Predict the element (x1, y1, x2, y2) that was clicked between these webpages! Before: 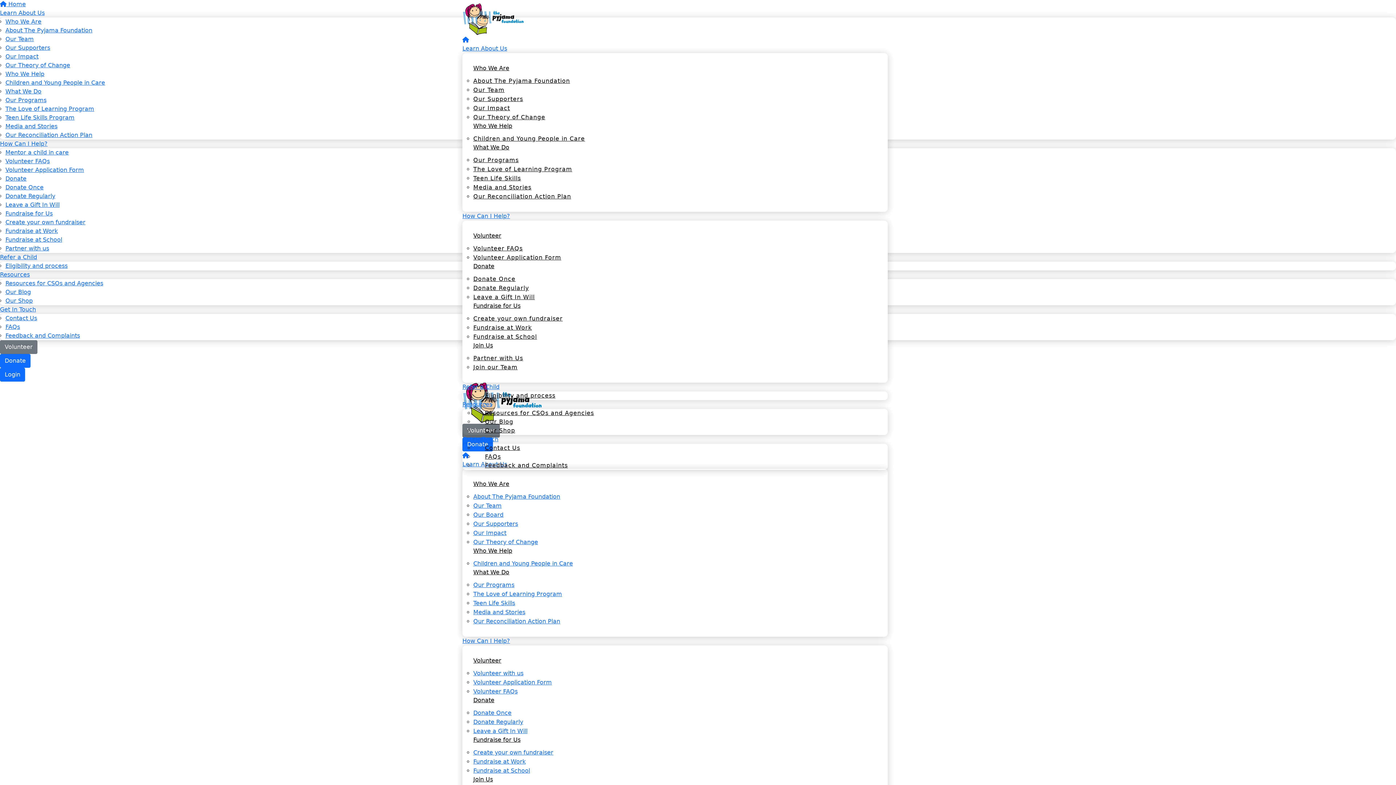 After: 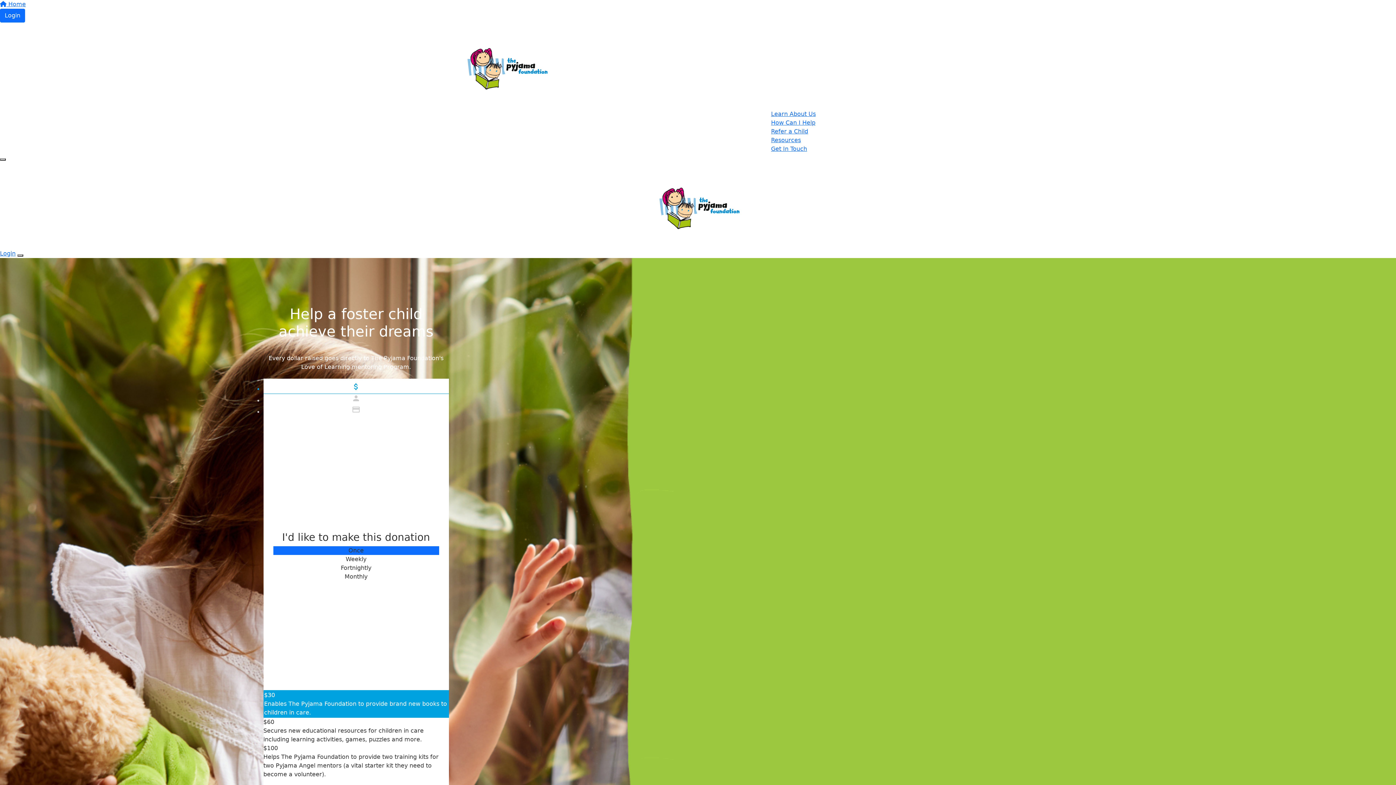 Action: label: Donate bbox: (468, 696, 882, 705)